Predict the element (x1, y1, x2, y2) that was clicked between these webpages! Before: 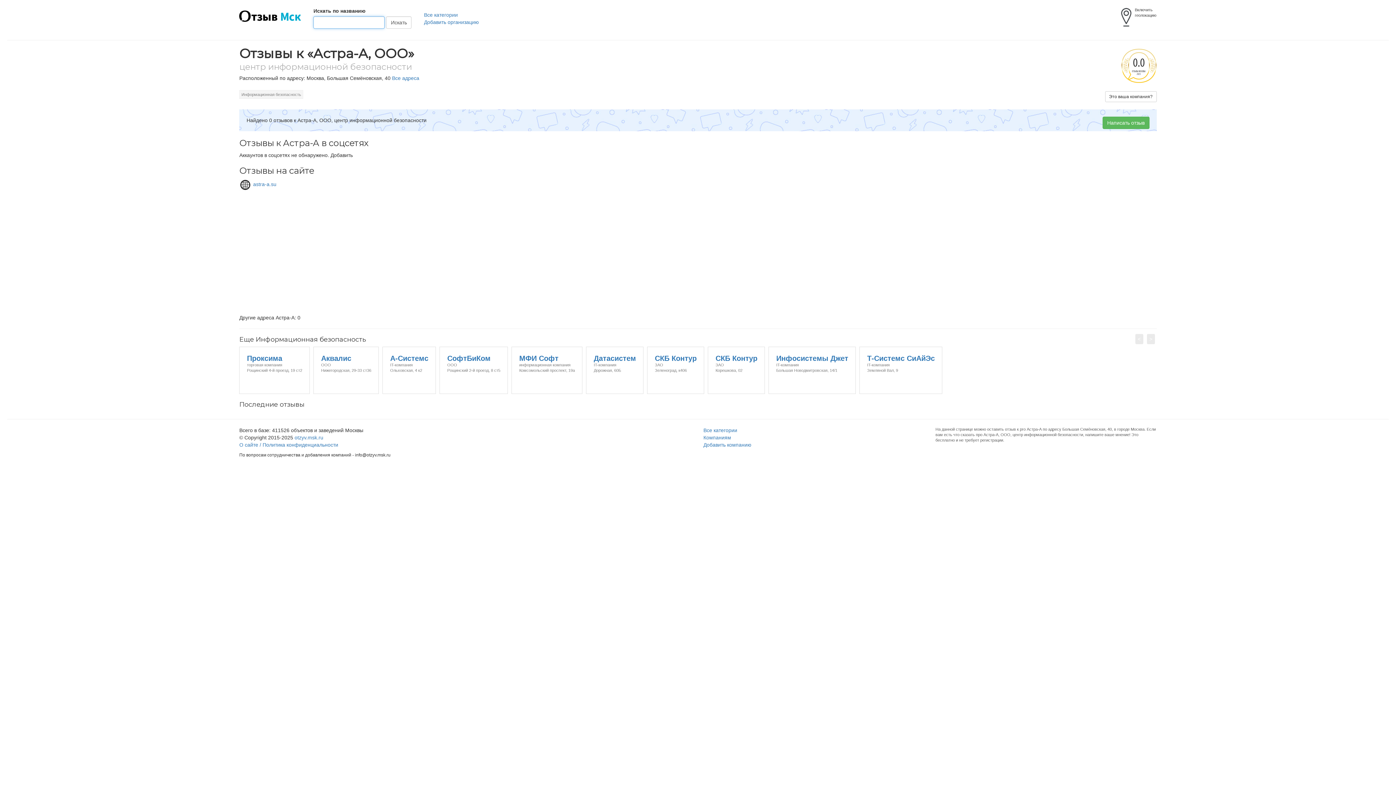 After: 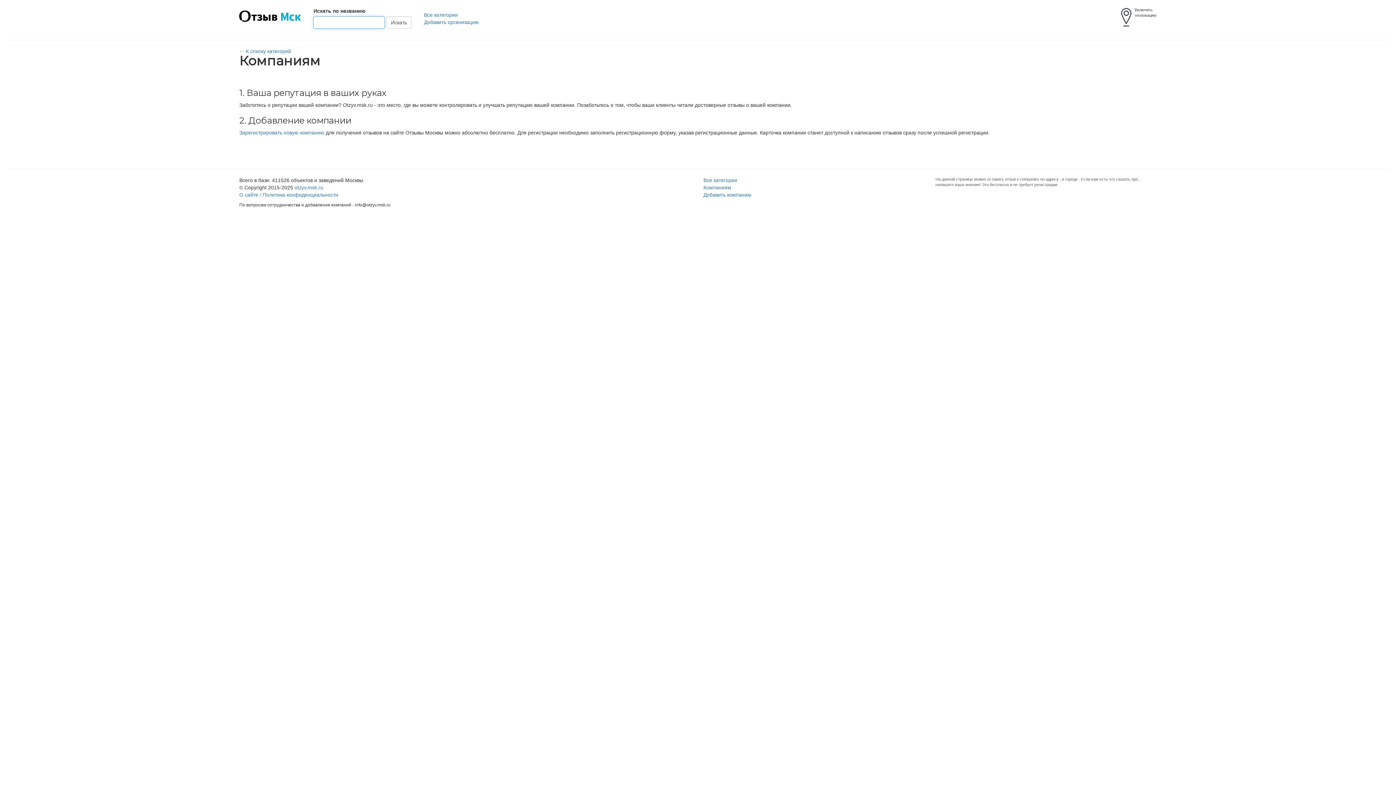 Action: bbox: (703, 434, 731, 440) label: Компаниям